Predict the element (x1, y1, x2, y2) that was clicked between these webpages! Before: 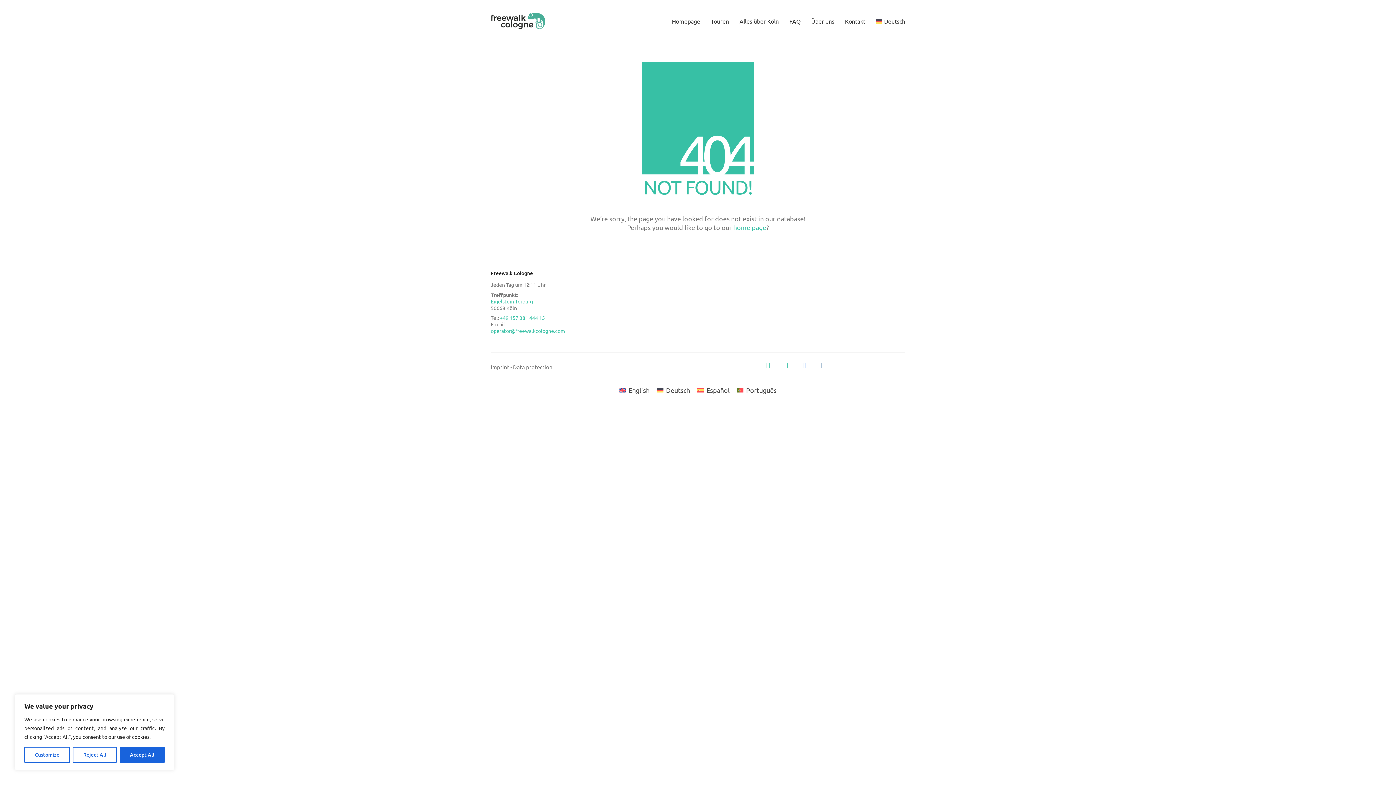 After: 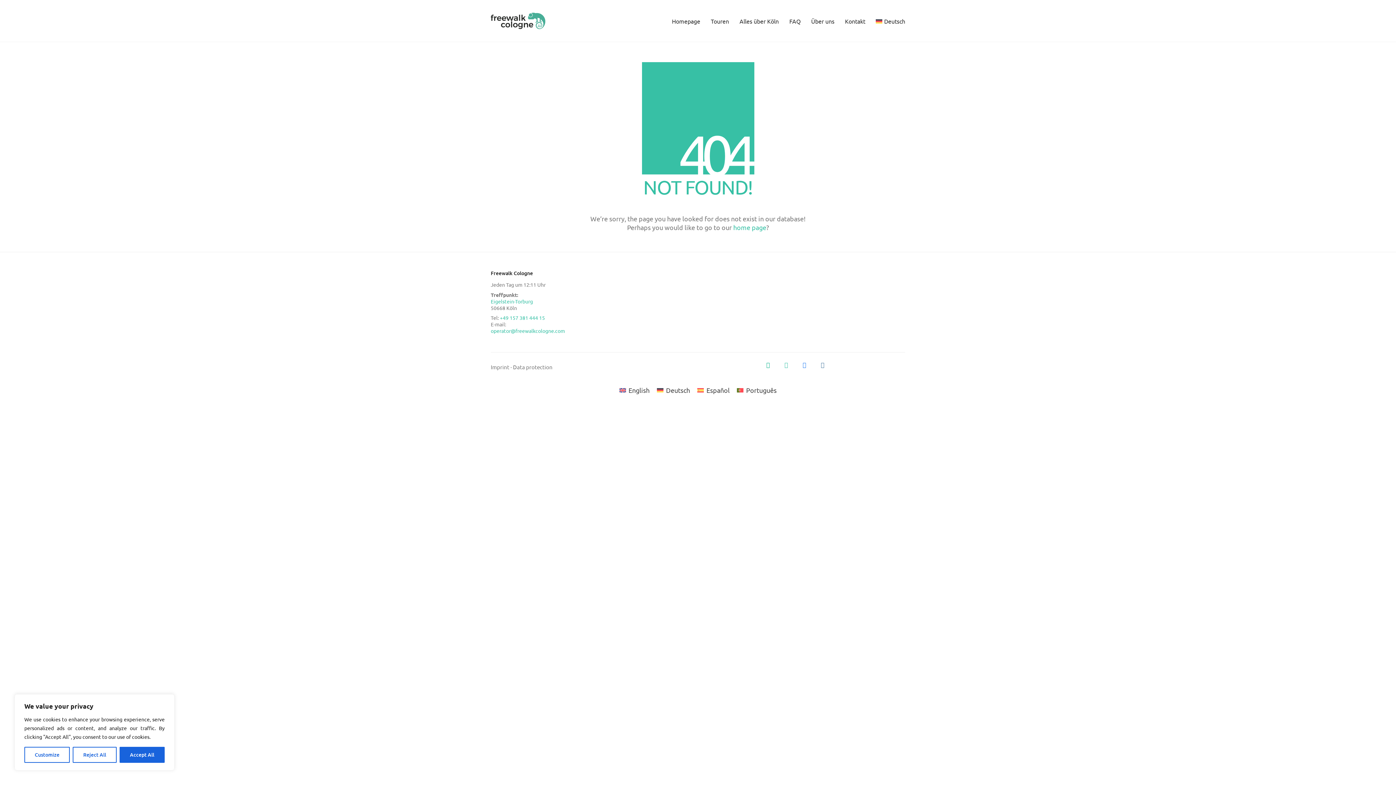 Action: bbox: (490, 298, 533, 304) label: Eigelstein-Torburg